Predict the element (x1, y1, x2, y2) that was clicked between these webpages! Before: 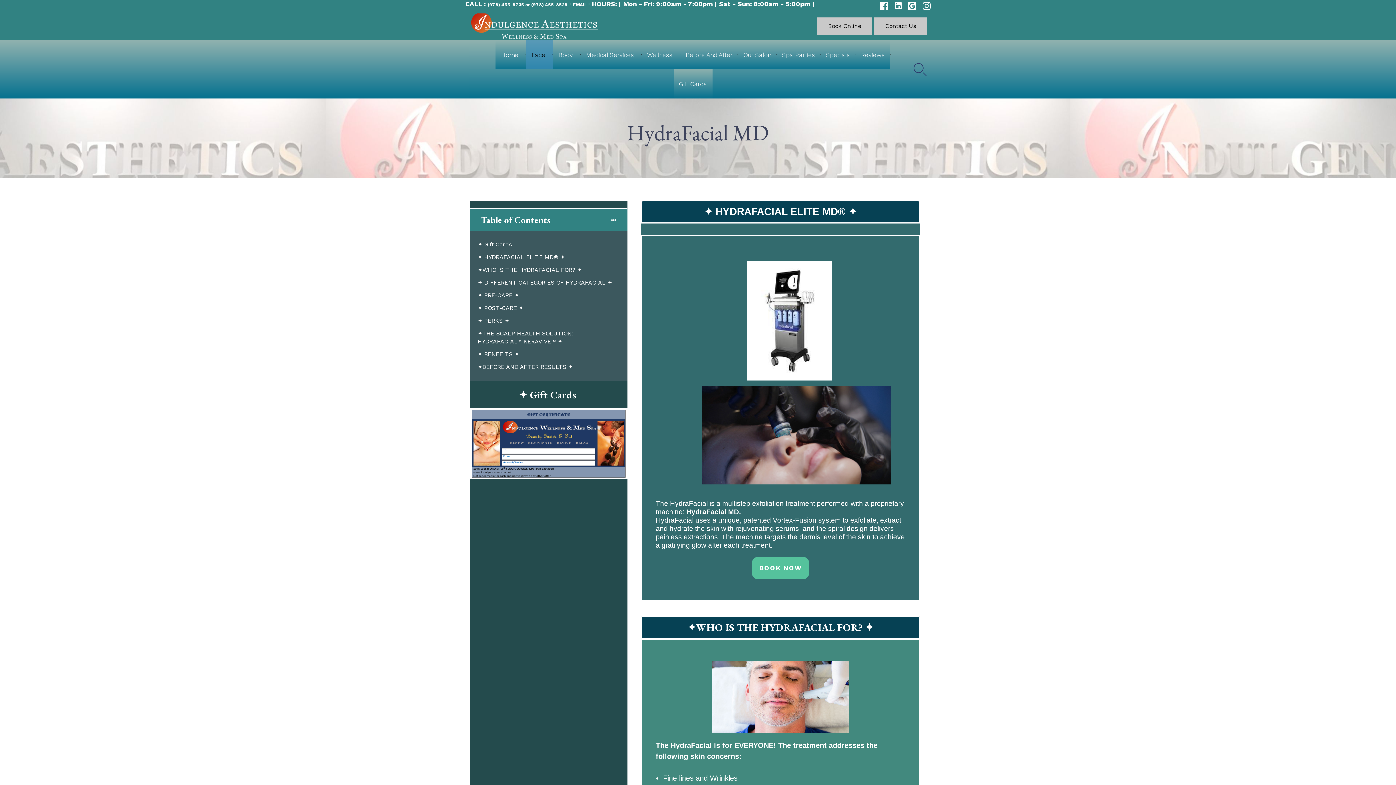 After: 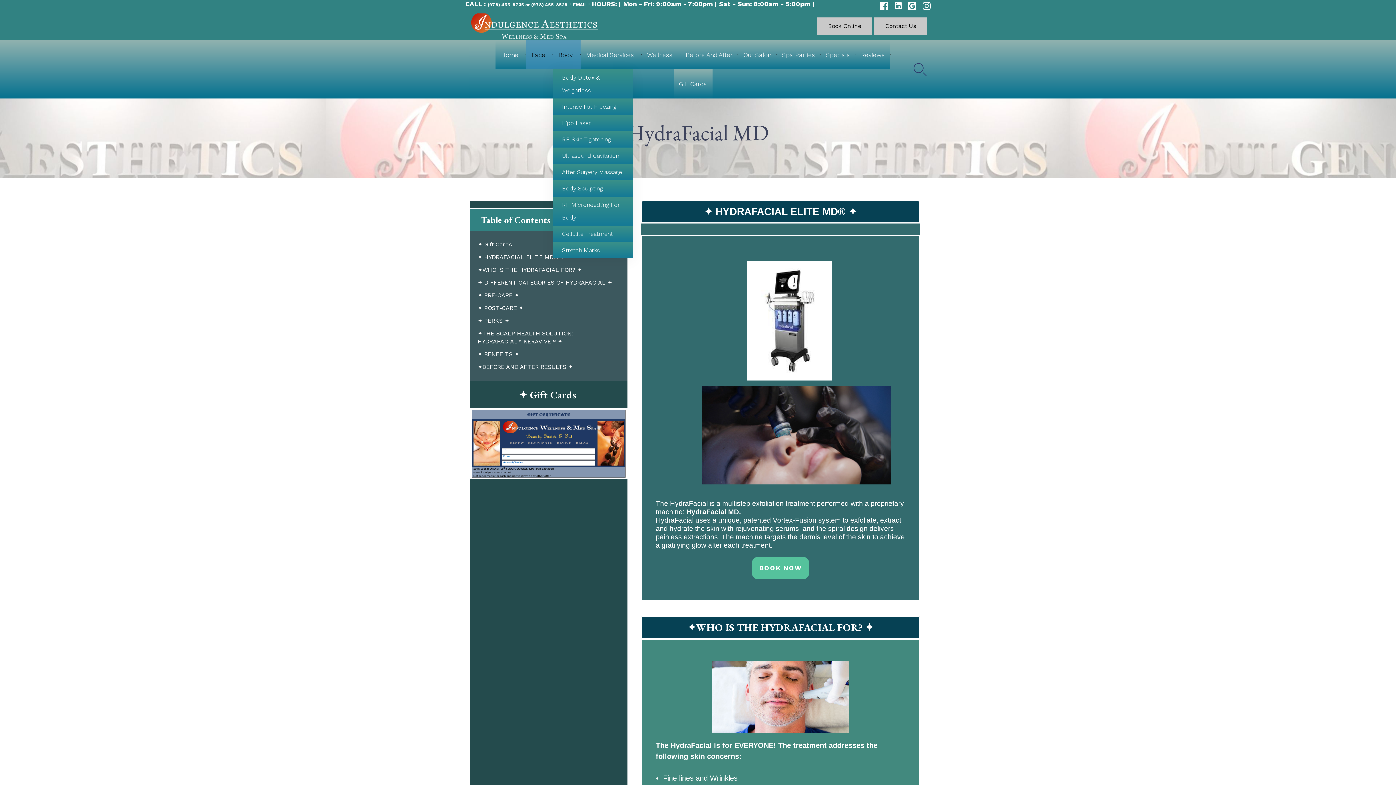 Action: label: Body bbox: (553, 40, 580, 69)